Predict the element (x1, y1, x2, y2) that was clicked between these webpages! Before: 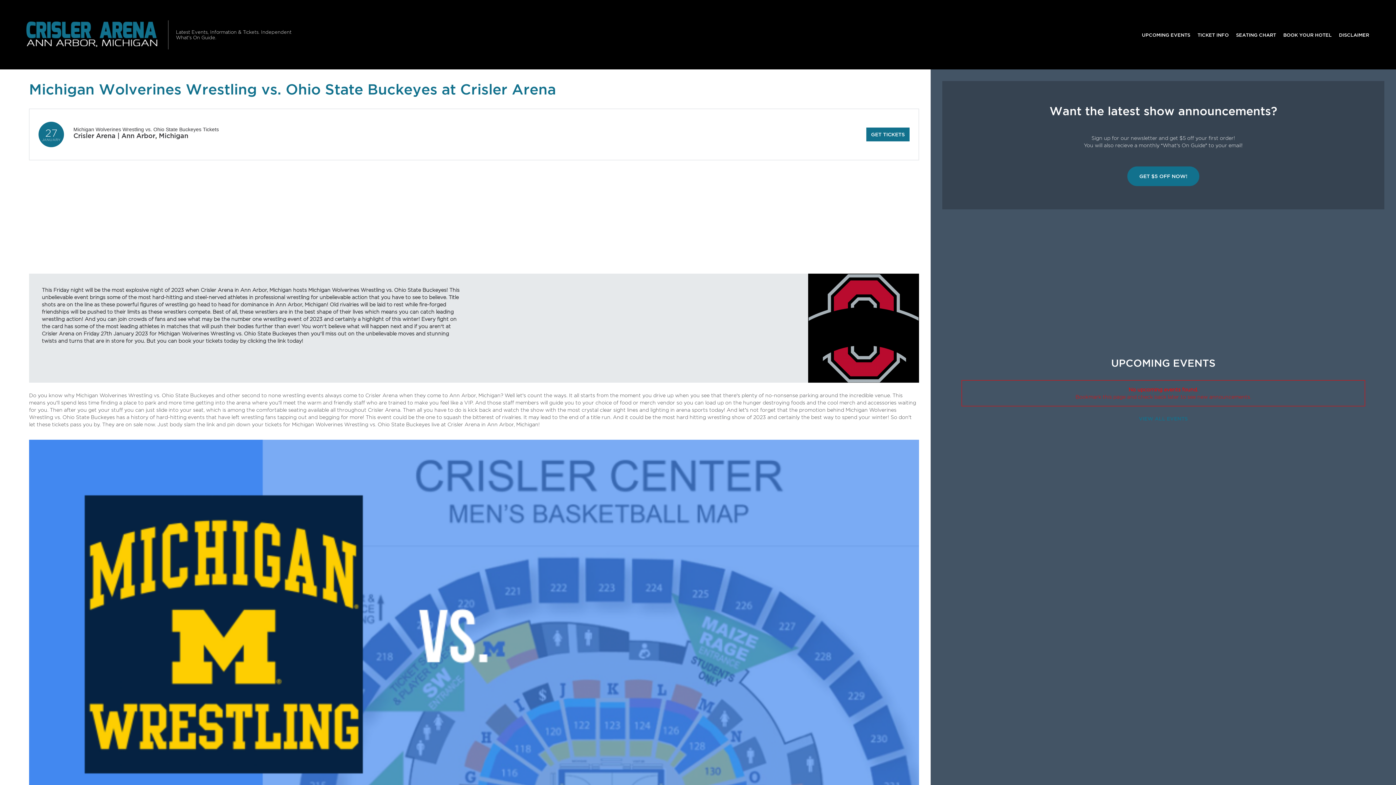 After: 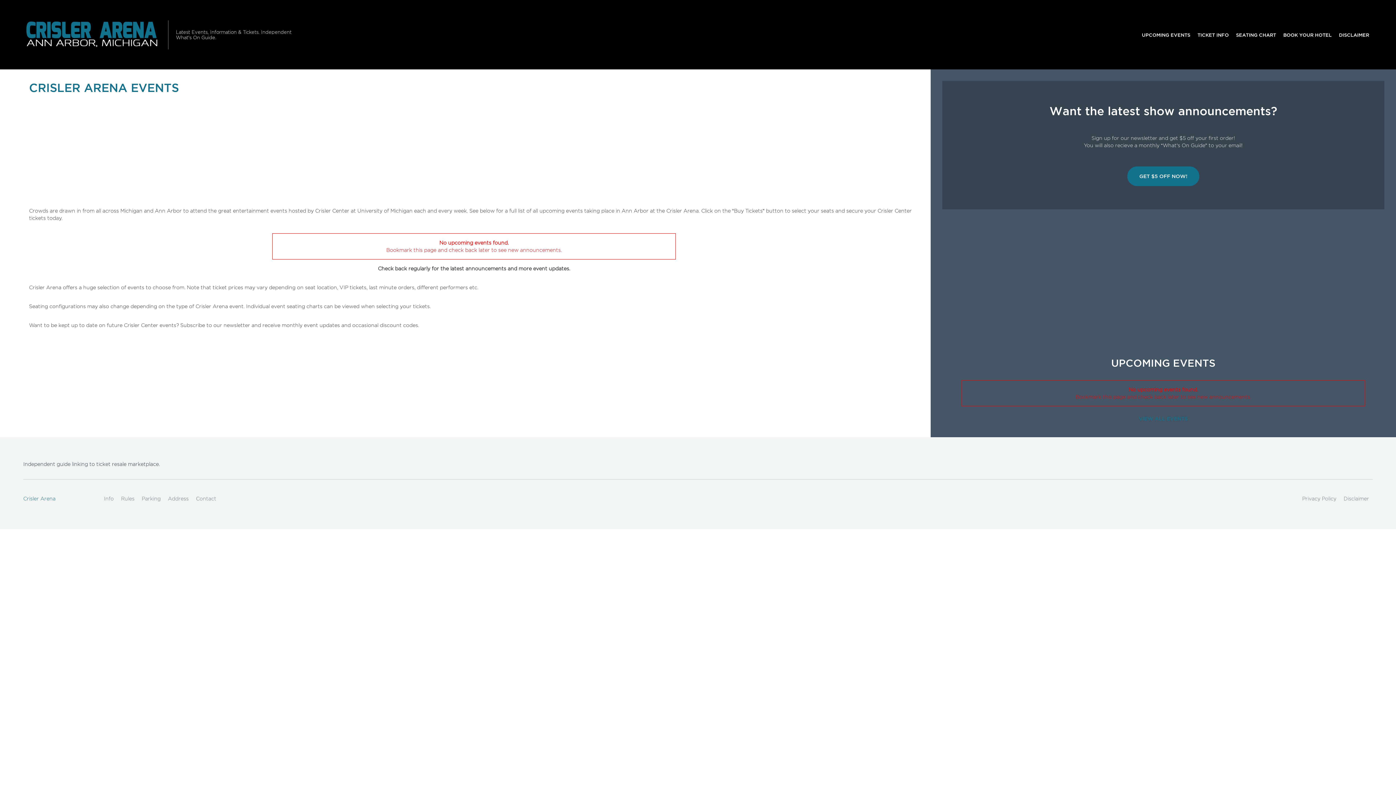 Action: label: UPCOMING EVENTS bbox: (1138, 27, 1194, 41)